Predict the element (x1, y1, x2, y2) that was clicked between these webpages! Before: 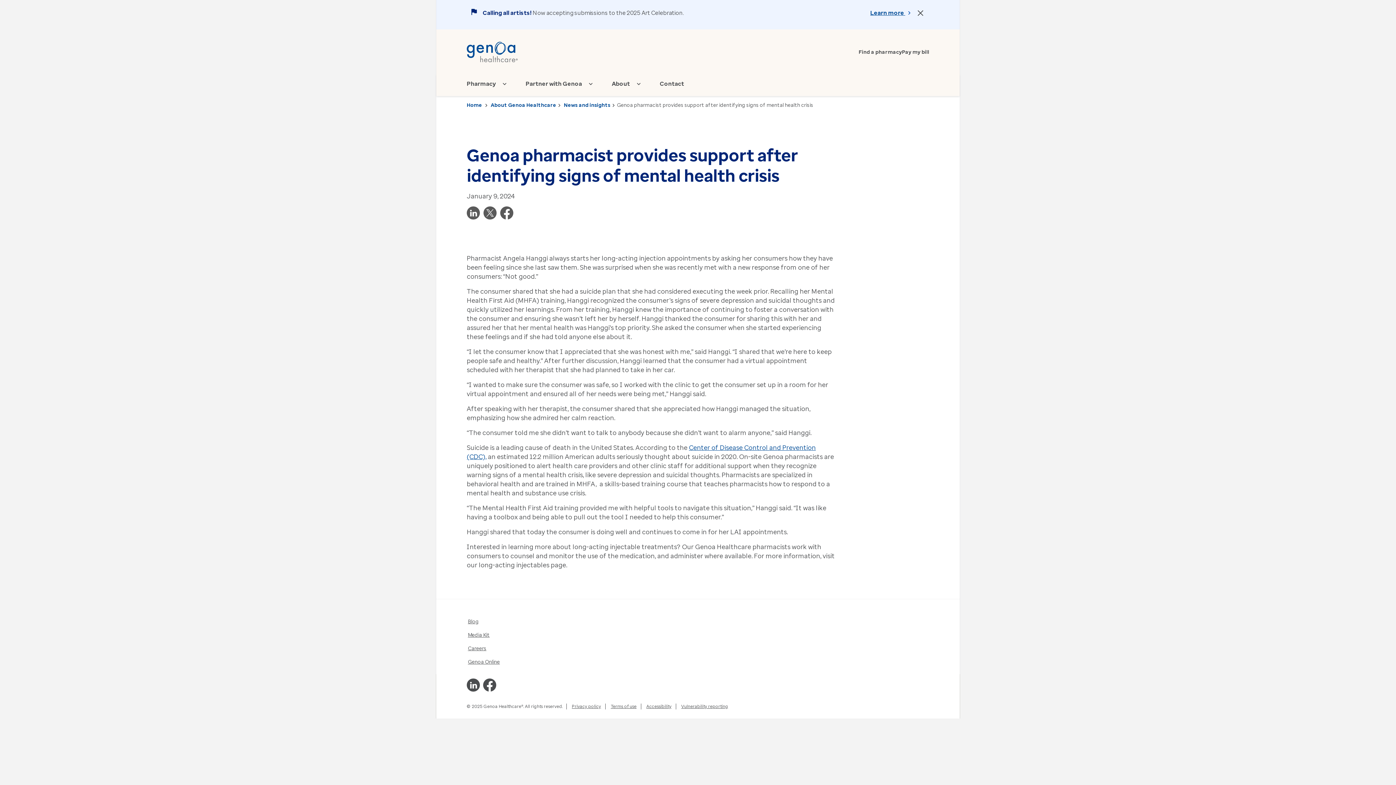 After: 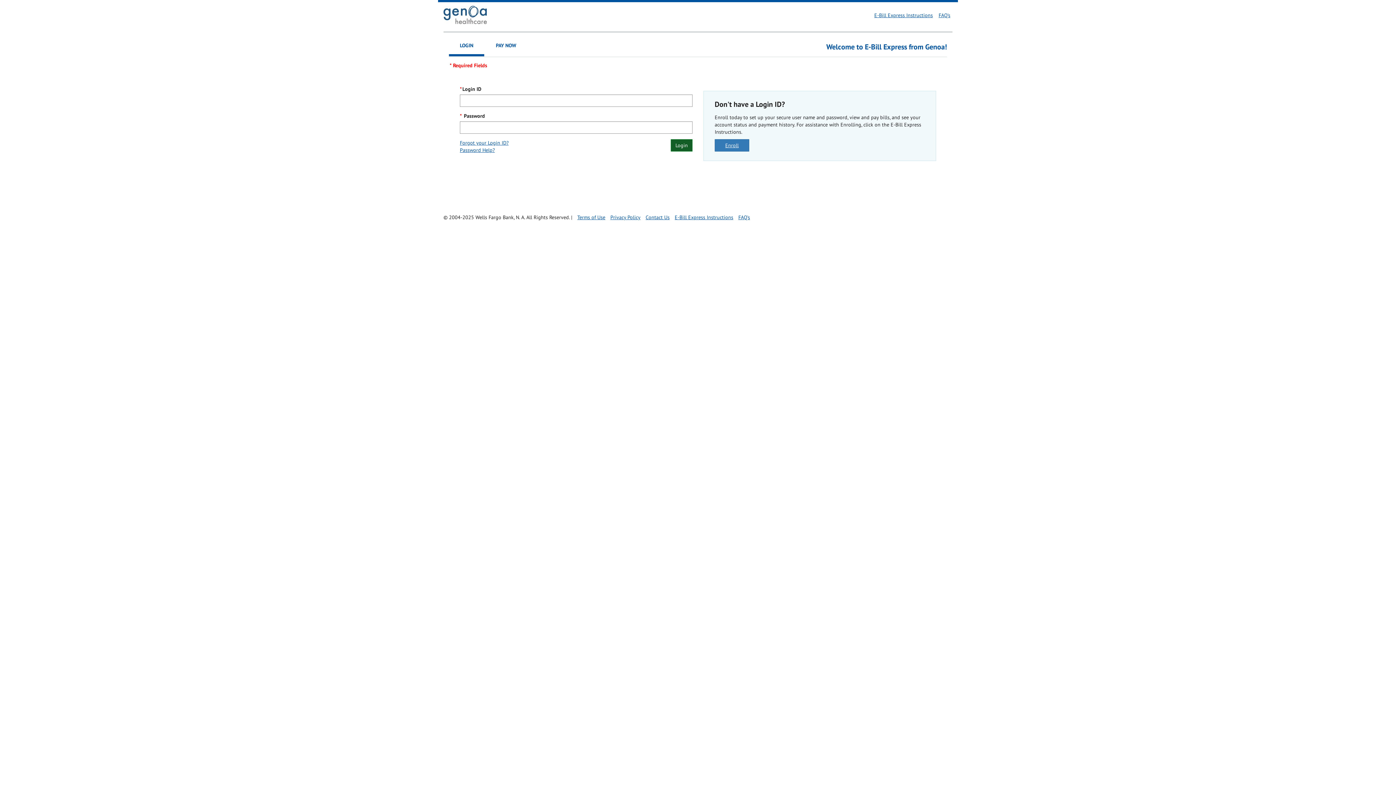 Action: label: Pay my bill bbox: (902, 46, 929, 57)